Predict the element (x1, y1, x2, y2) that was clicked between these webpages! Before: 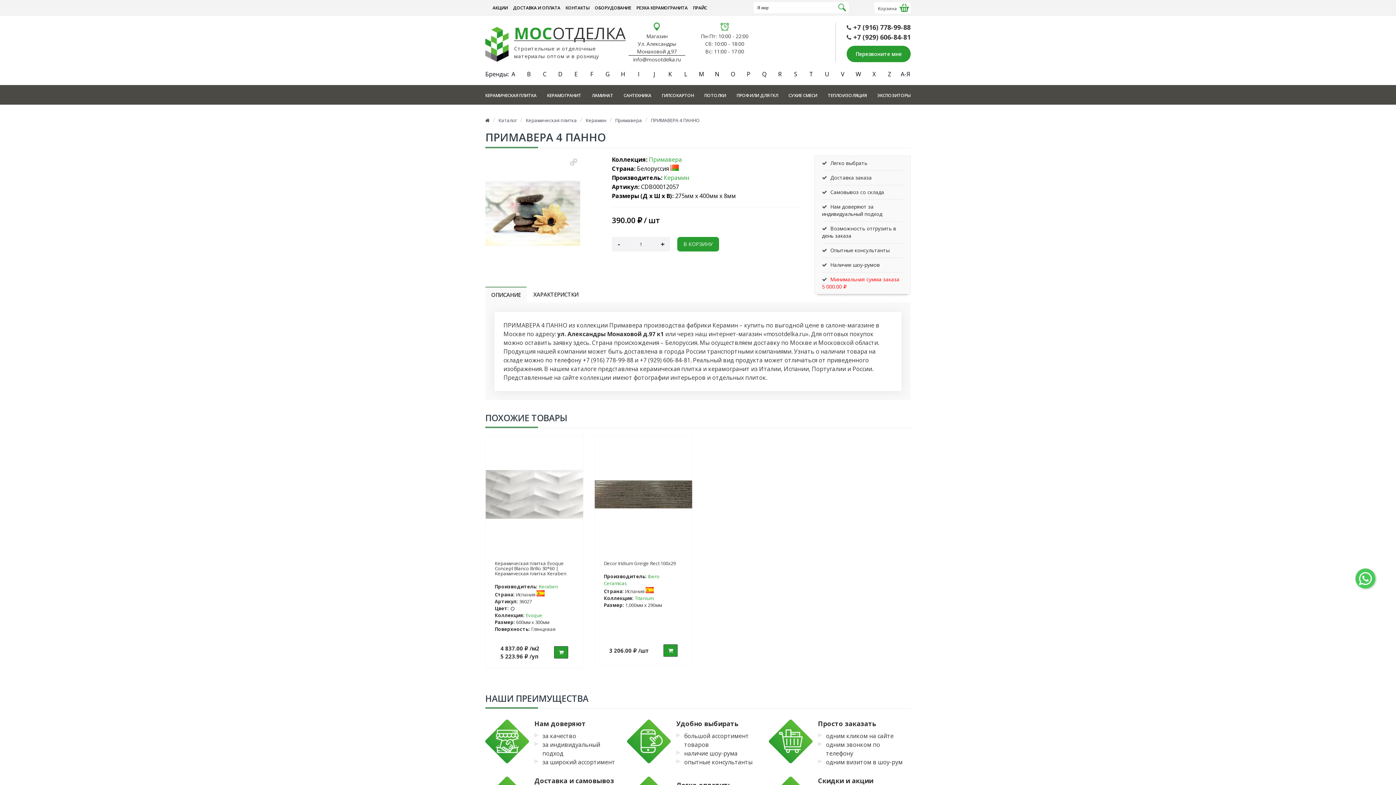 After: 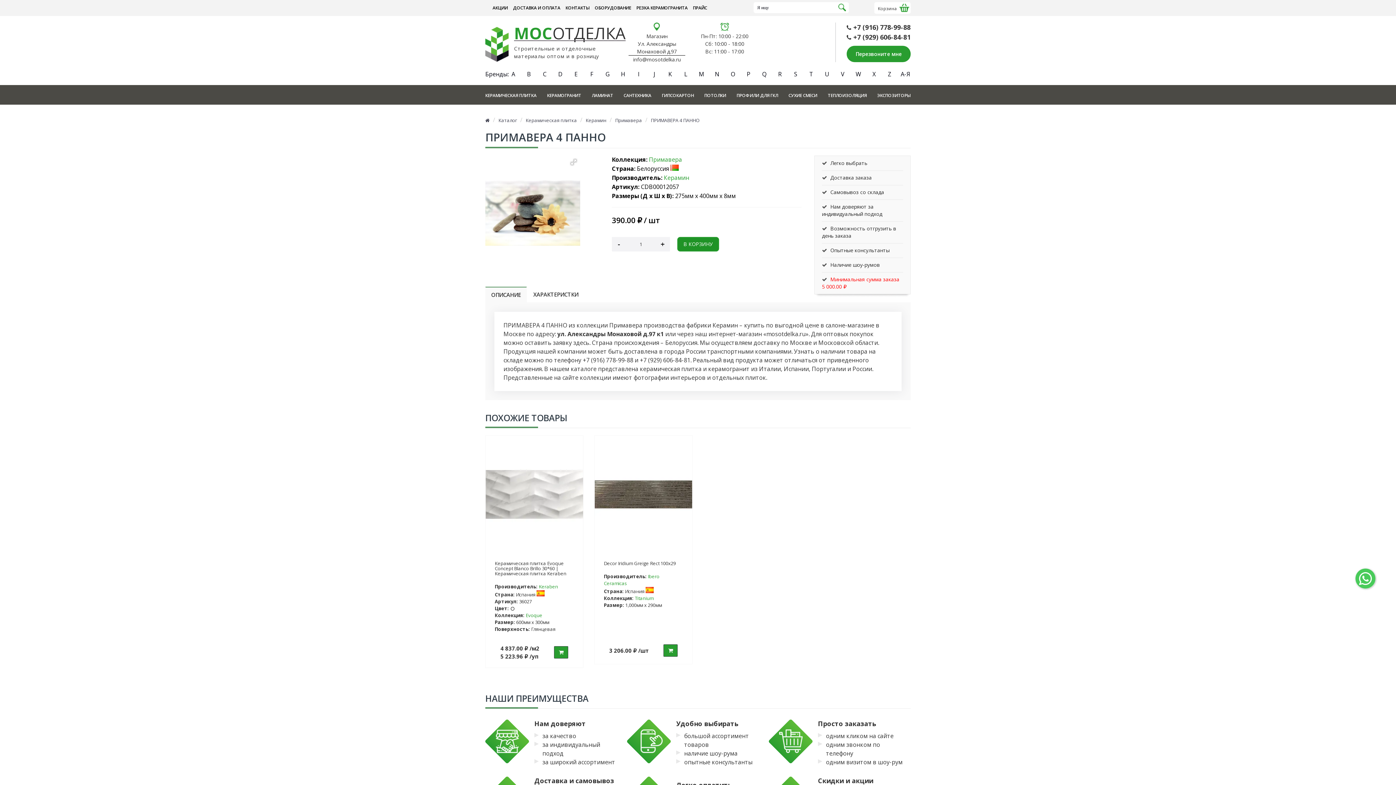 Action: label: В КОРЗИНУ bbox: (677, 237, 719, 251)